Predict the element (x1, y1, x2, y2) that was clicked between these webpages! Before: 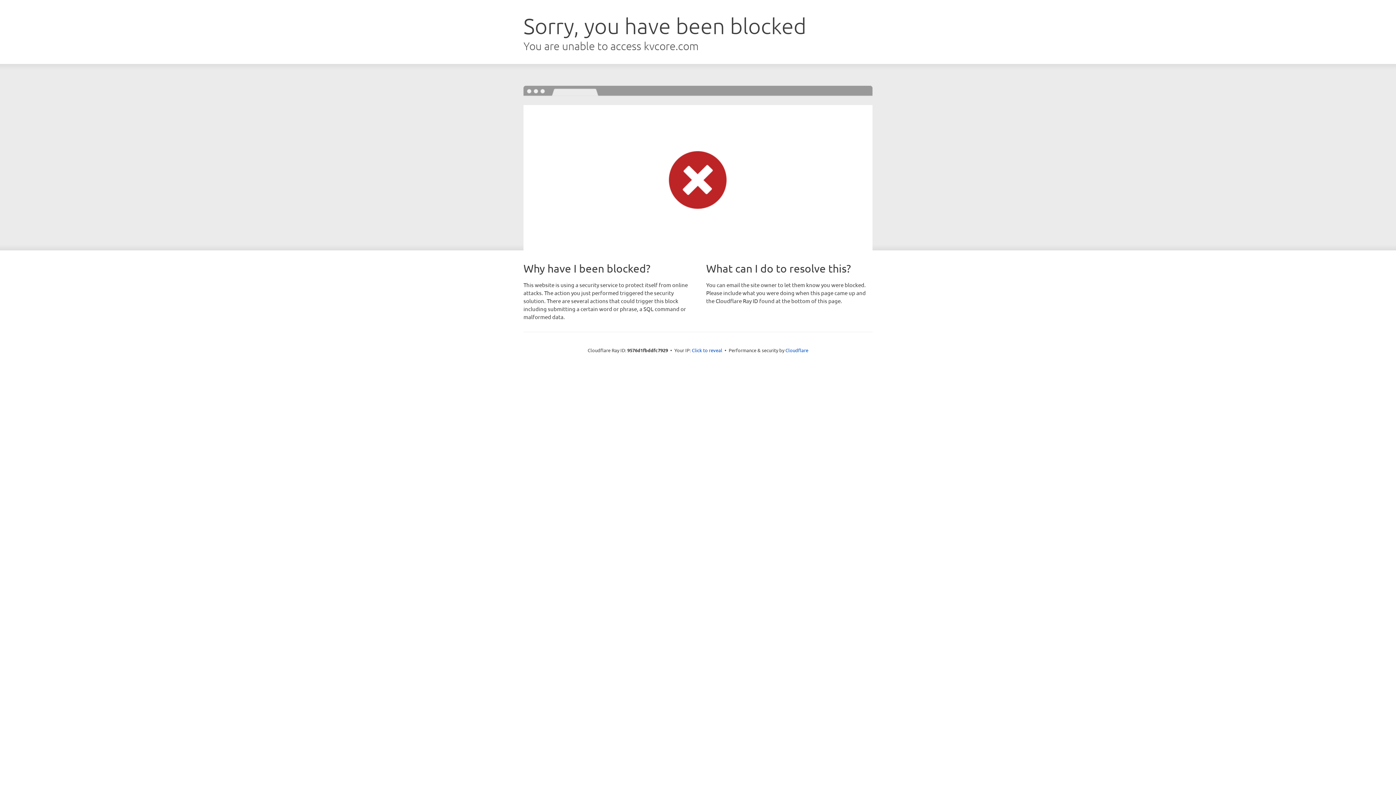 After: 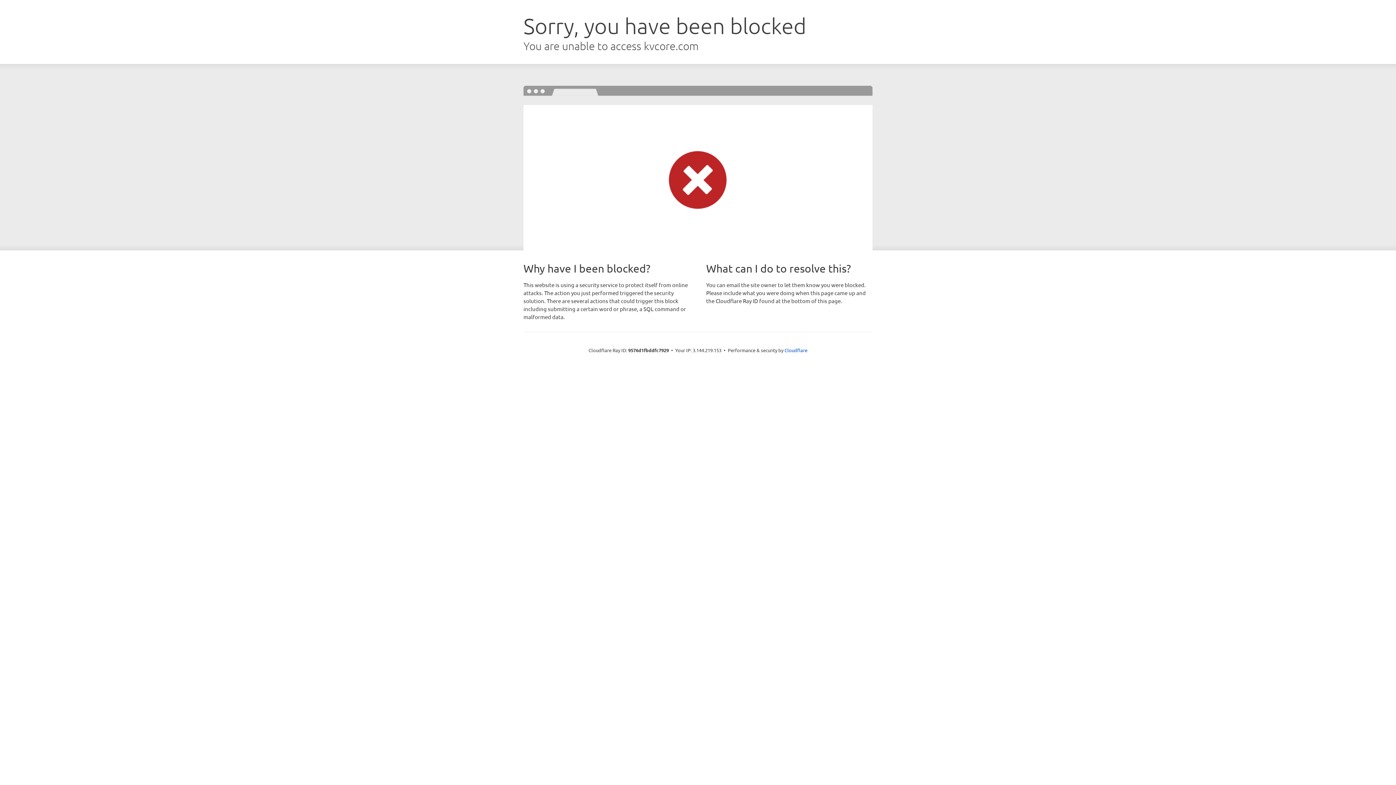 Action: bbox: (692, 346, 722, 353) label: Click to reveal